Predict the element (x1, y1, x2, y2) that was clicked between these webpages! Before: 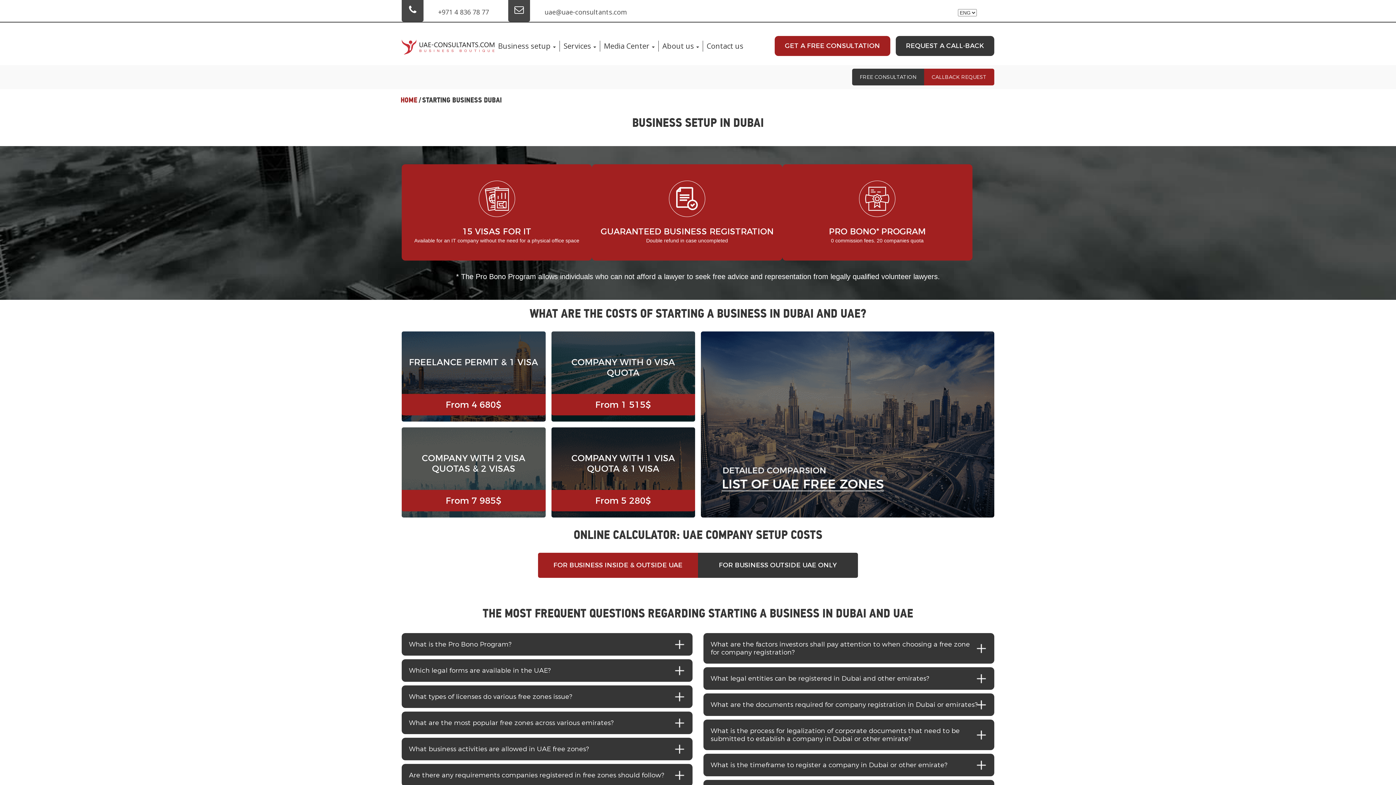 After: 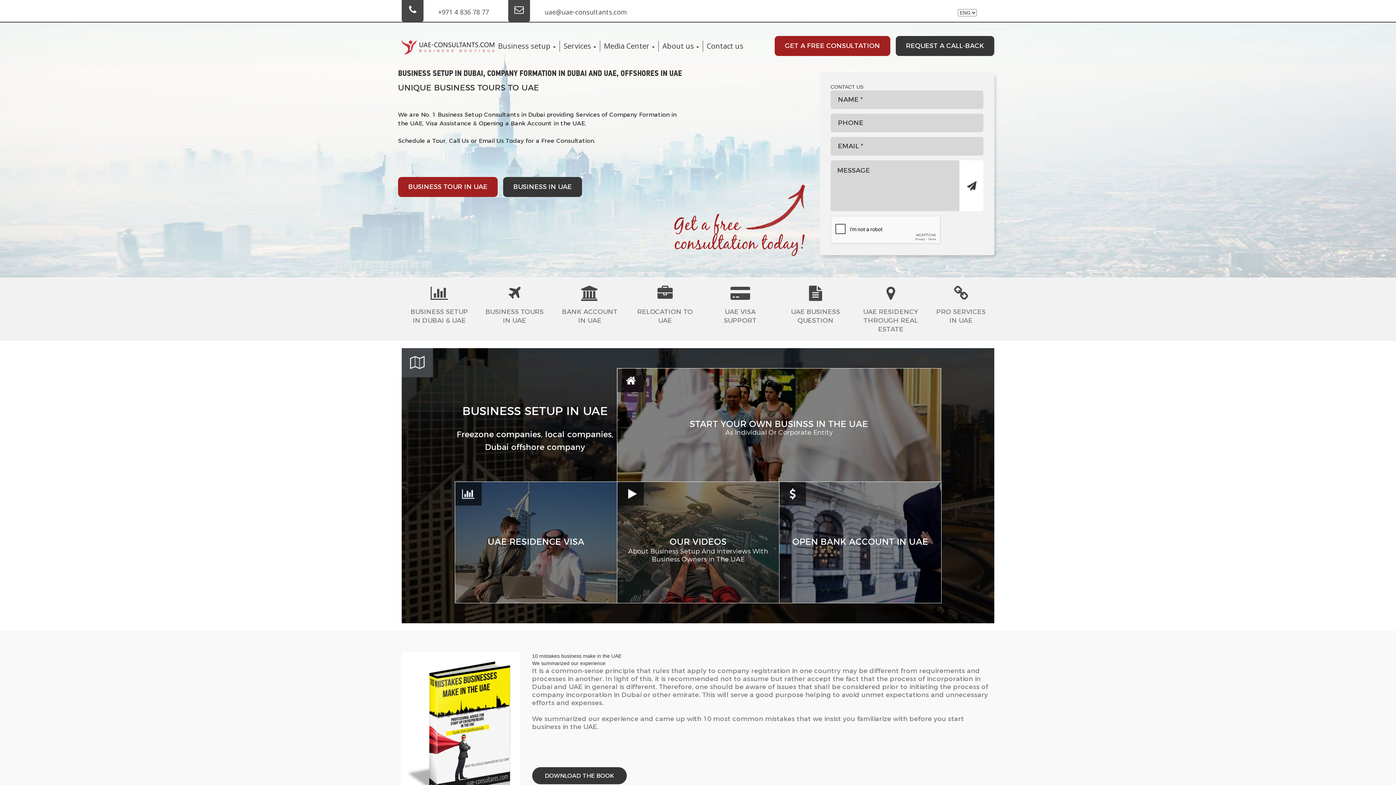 Action: label: FOR BUSINESS OUTSIDE UAE ONLY bbox: (698, 553, 858, 578)